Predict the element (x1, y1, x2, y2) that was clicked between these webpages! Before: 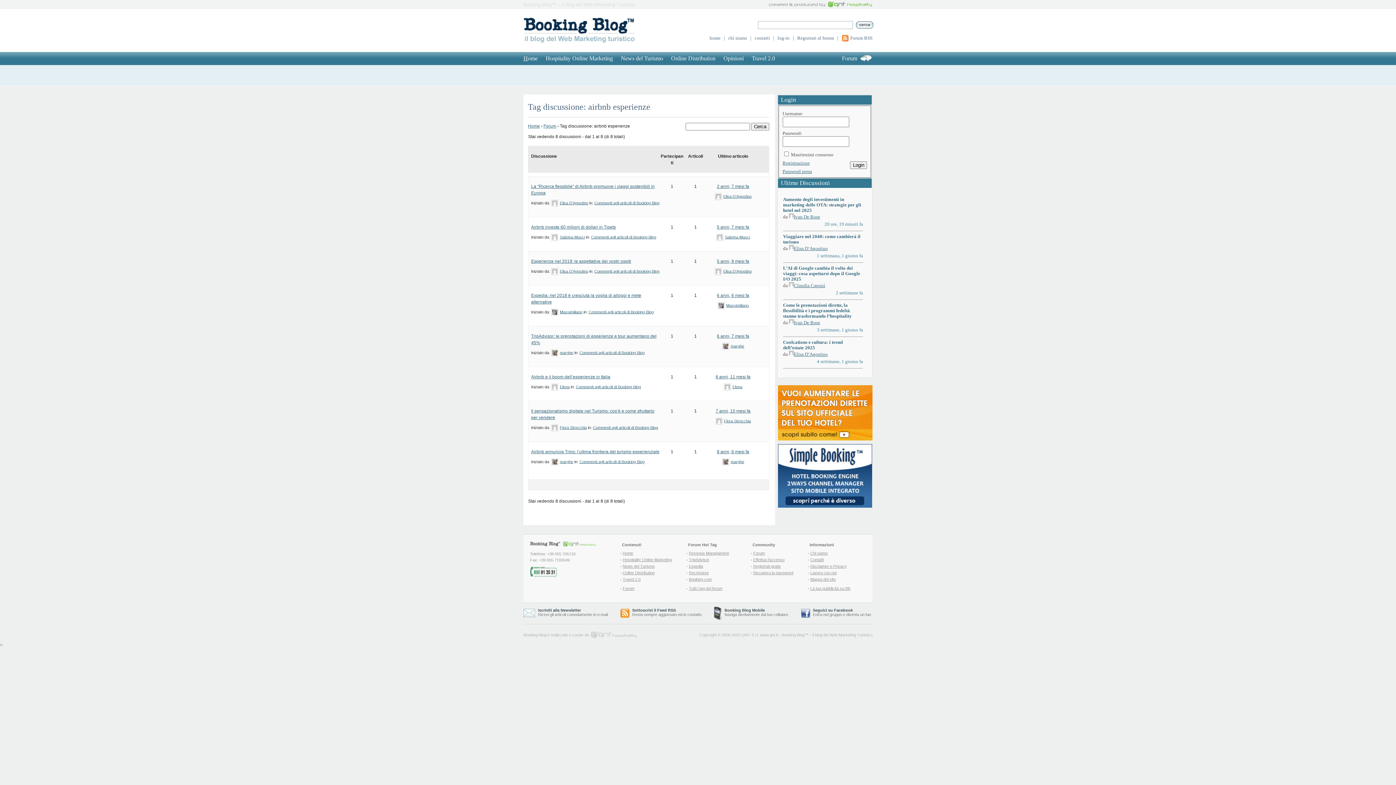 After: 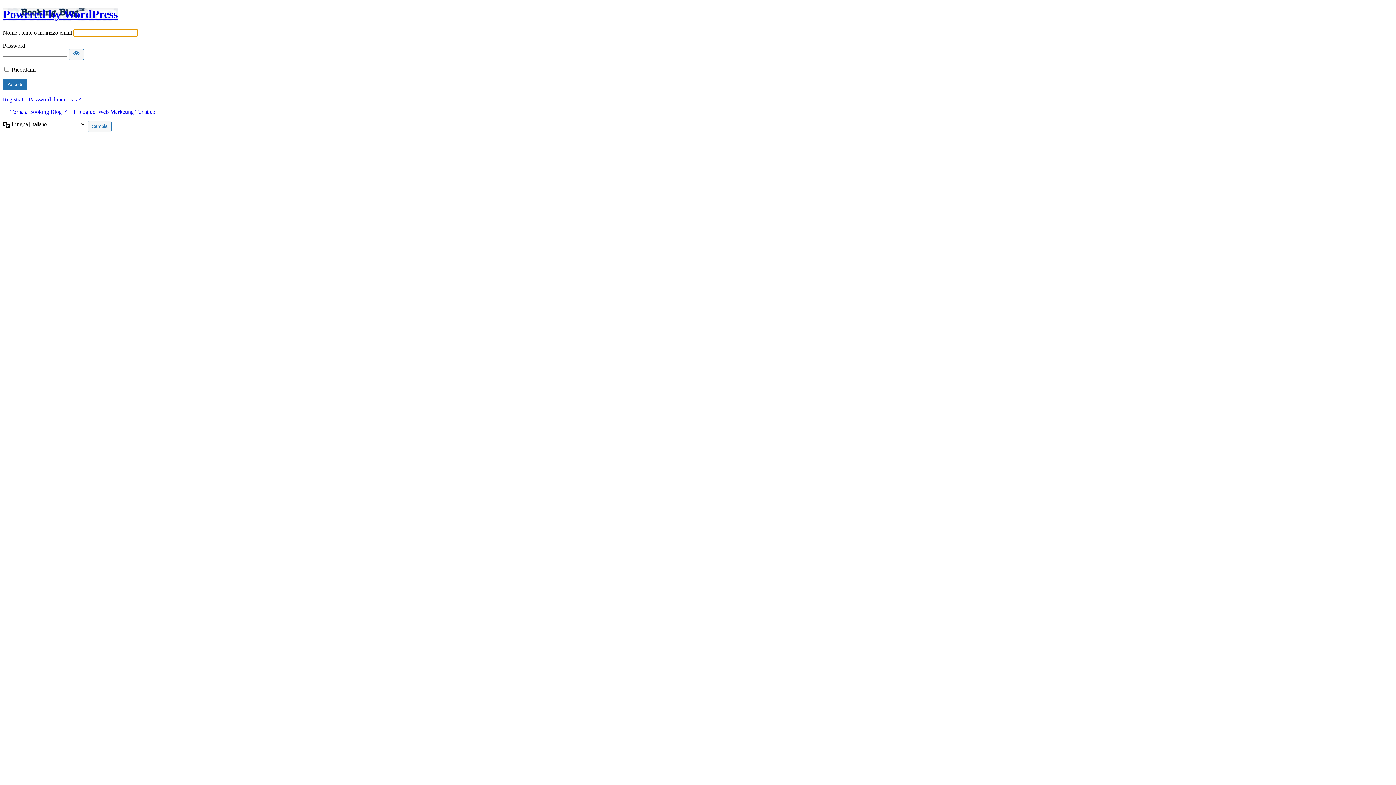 Action: bbox: (777, 35, 789, 40) label: log-in